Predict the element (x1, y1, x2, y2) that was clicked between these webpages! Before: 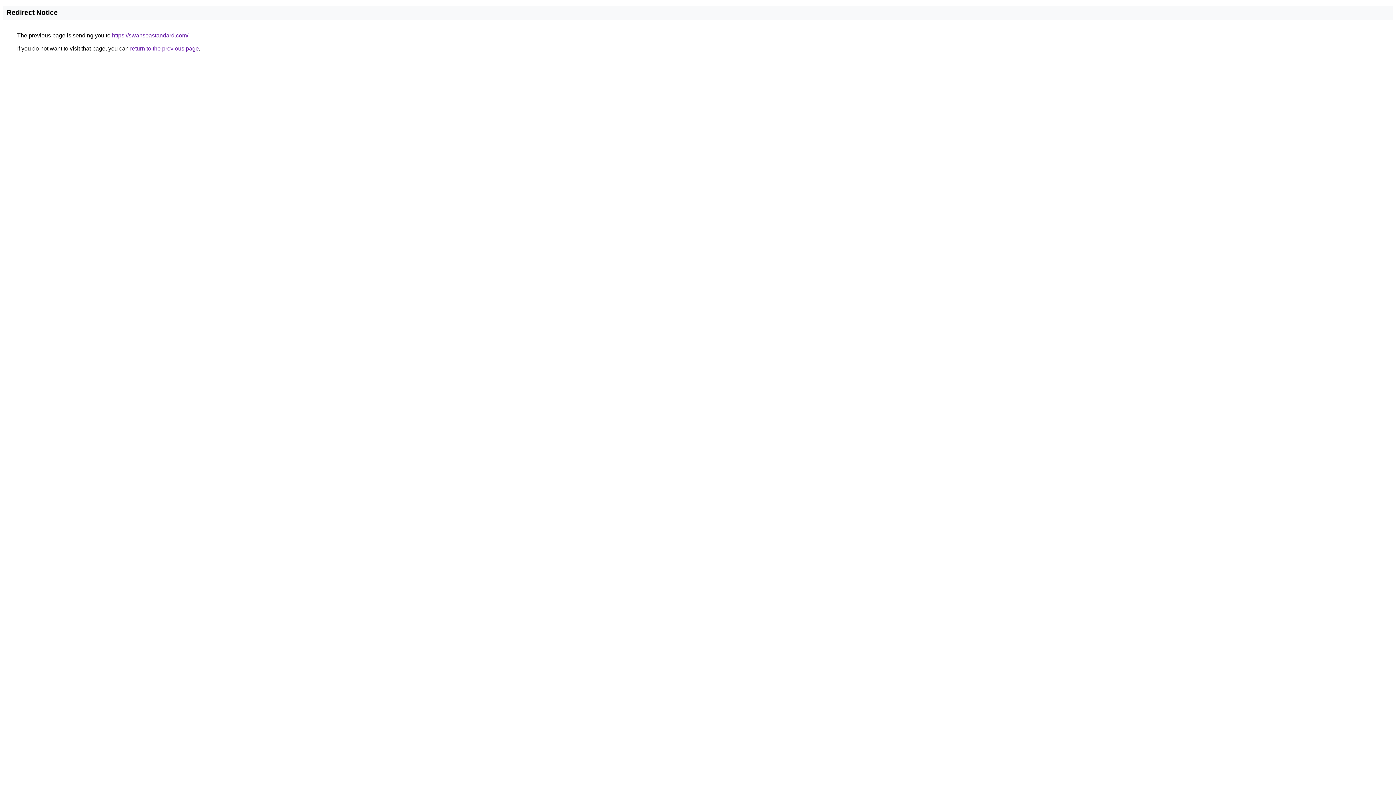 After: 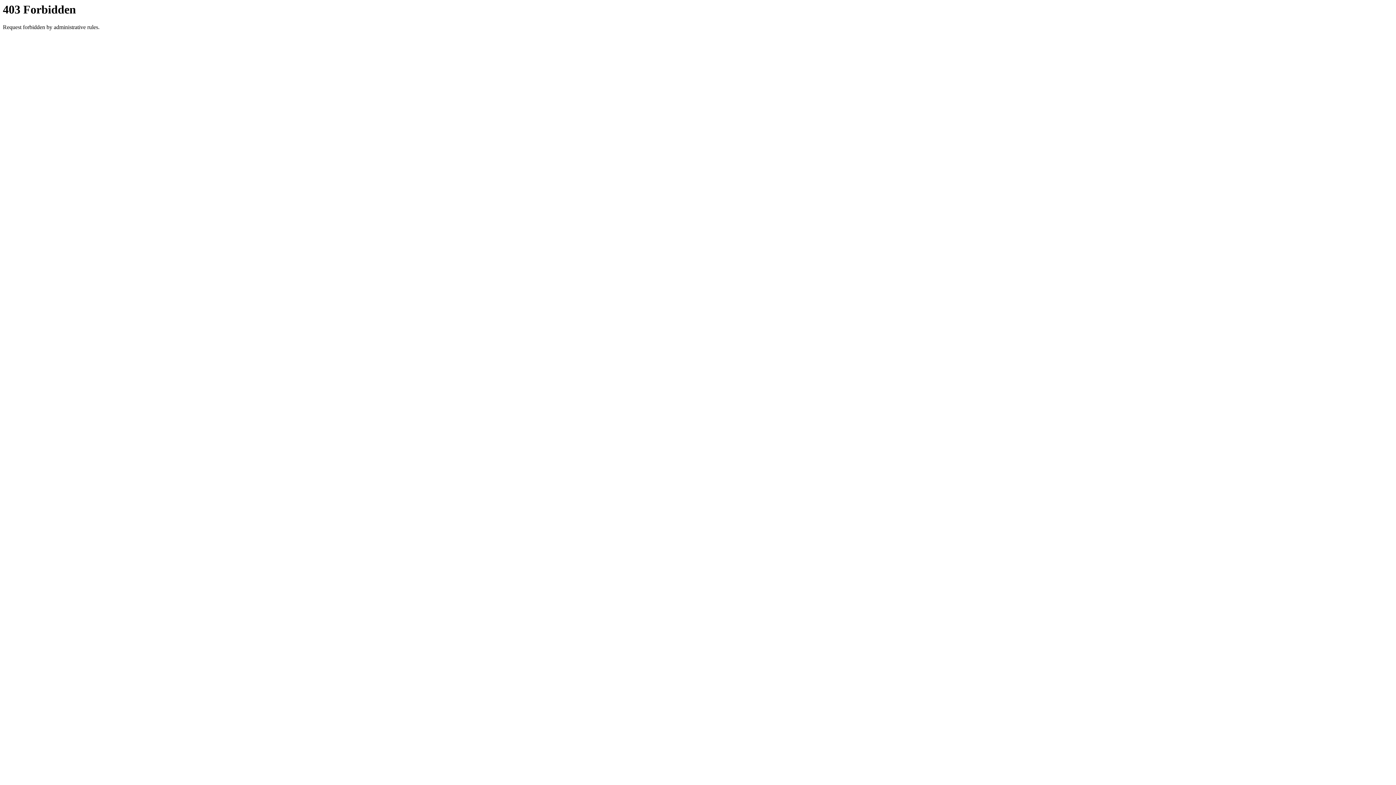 Action: bbox: (112, 32, 188, 38) label: https://swanseastandard.com/